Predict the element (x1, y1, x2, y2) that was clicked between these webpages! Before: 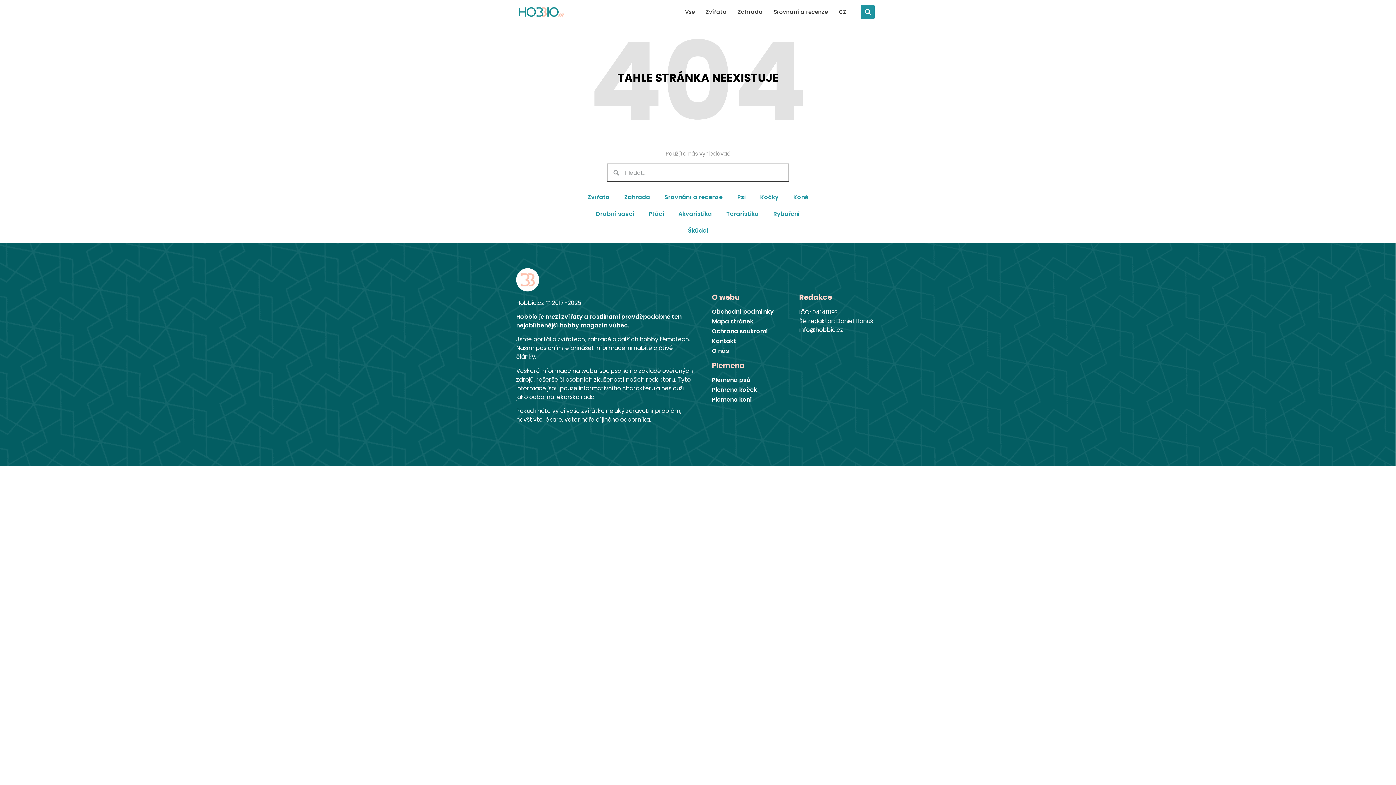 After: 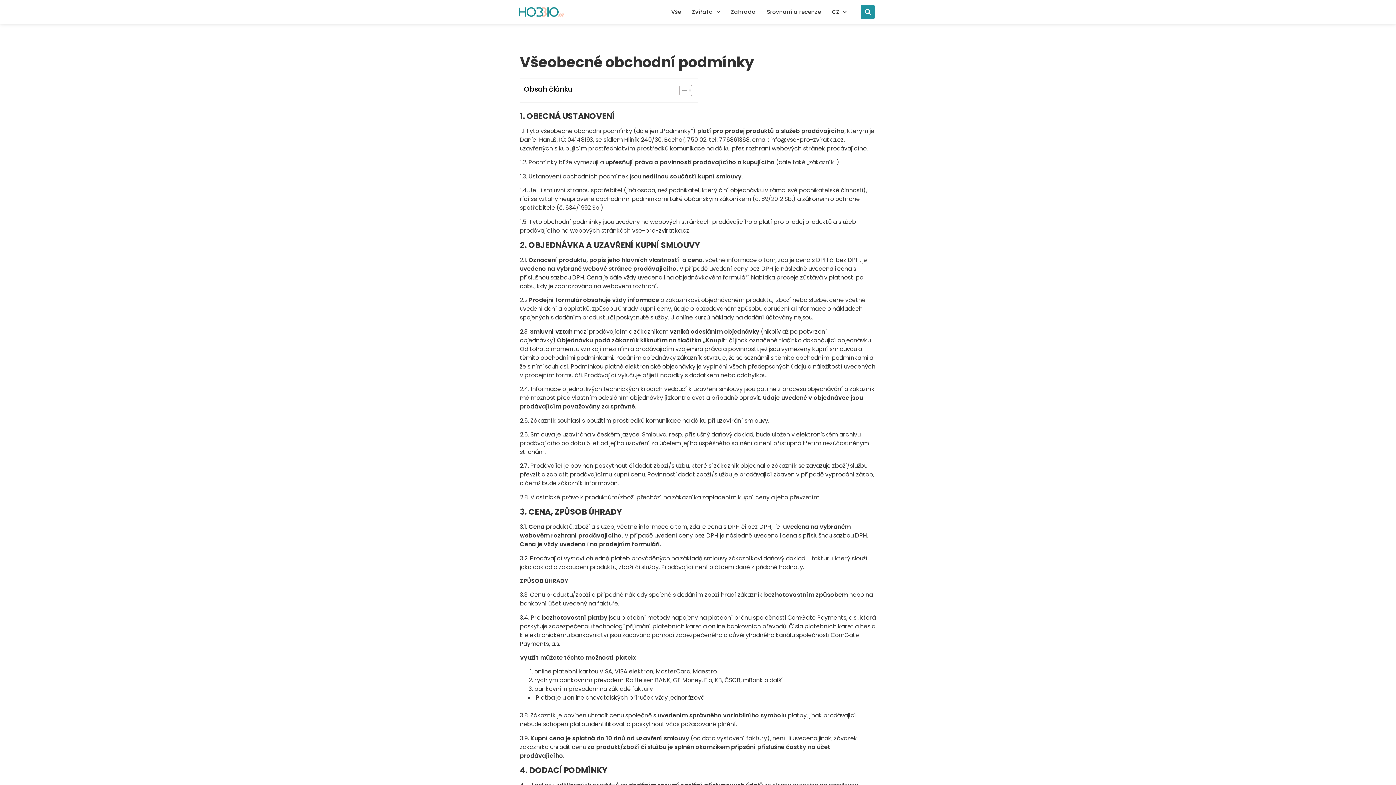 Action: bbox: (712, 308, 781, 315) label: Obchodní podmínky